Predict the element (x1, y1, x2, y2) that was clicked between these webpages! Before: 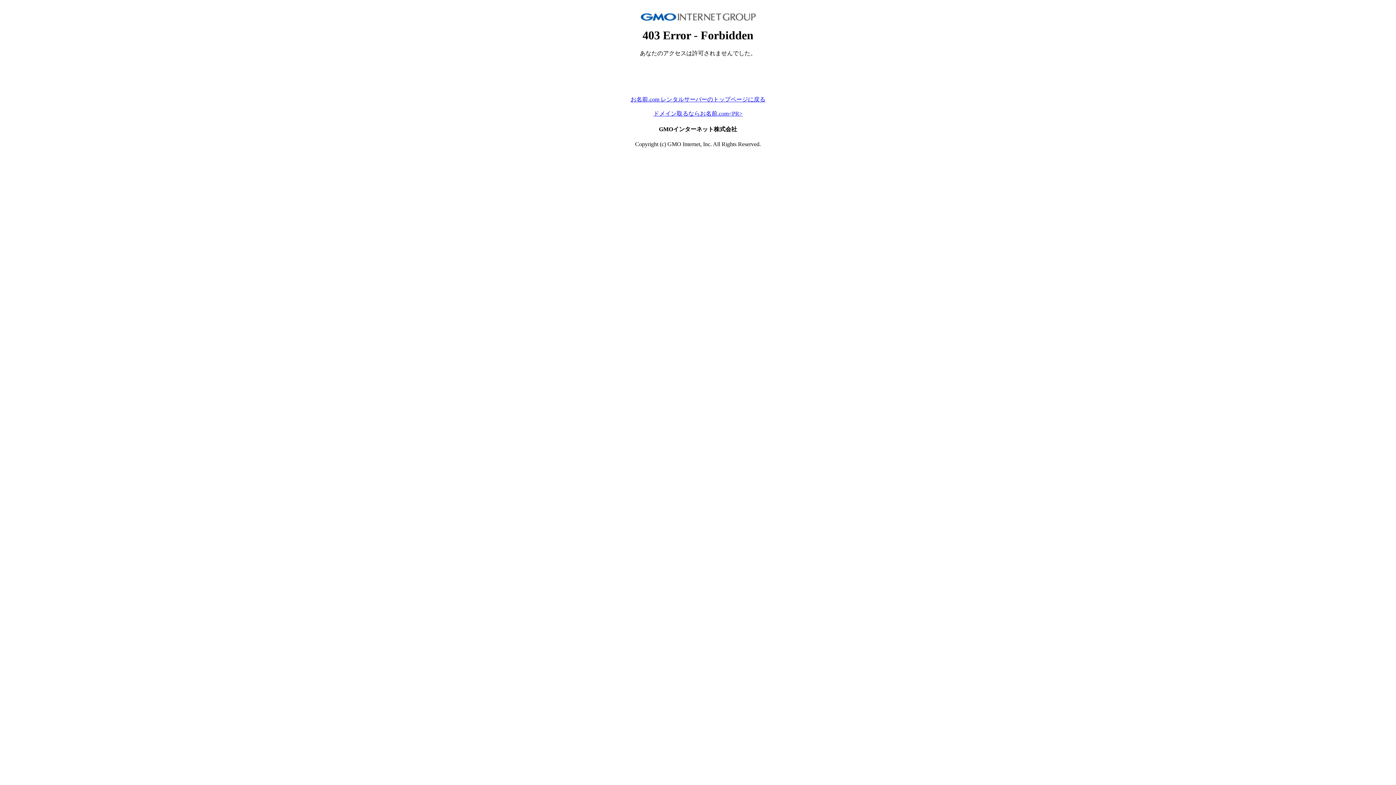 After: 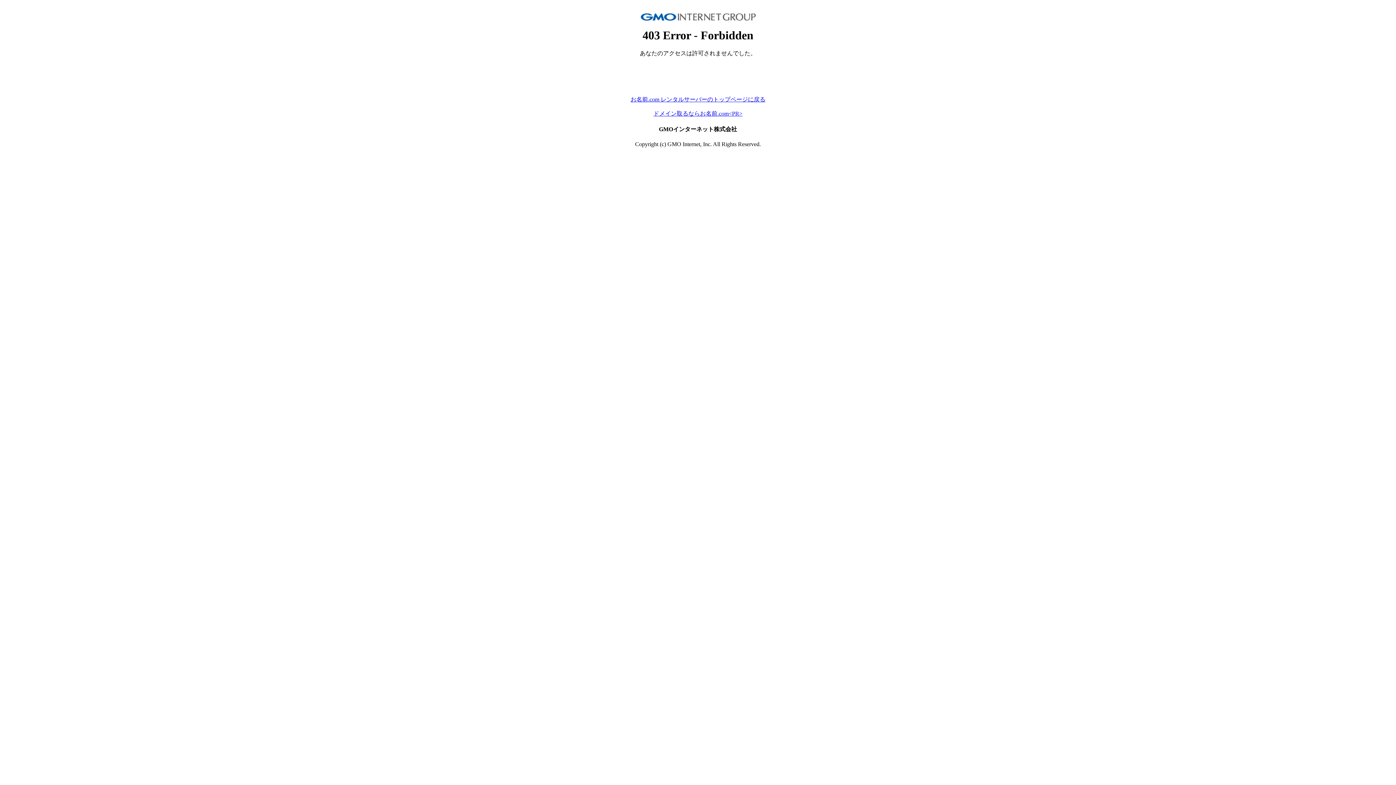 Action: label: お名前.com レンタルサーバーのトップページに戻る bbox: (630, 96, 765, 102)